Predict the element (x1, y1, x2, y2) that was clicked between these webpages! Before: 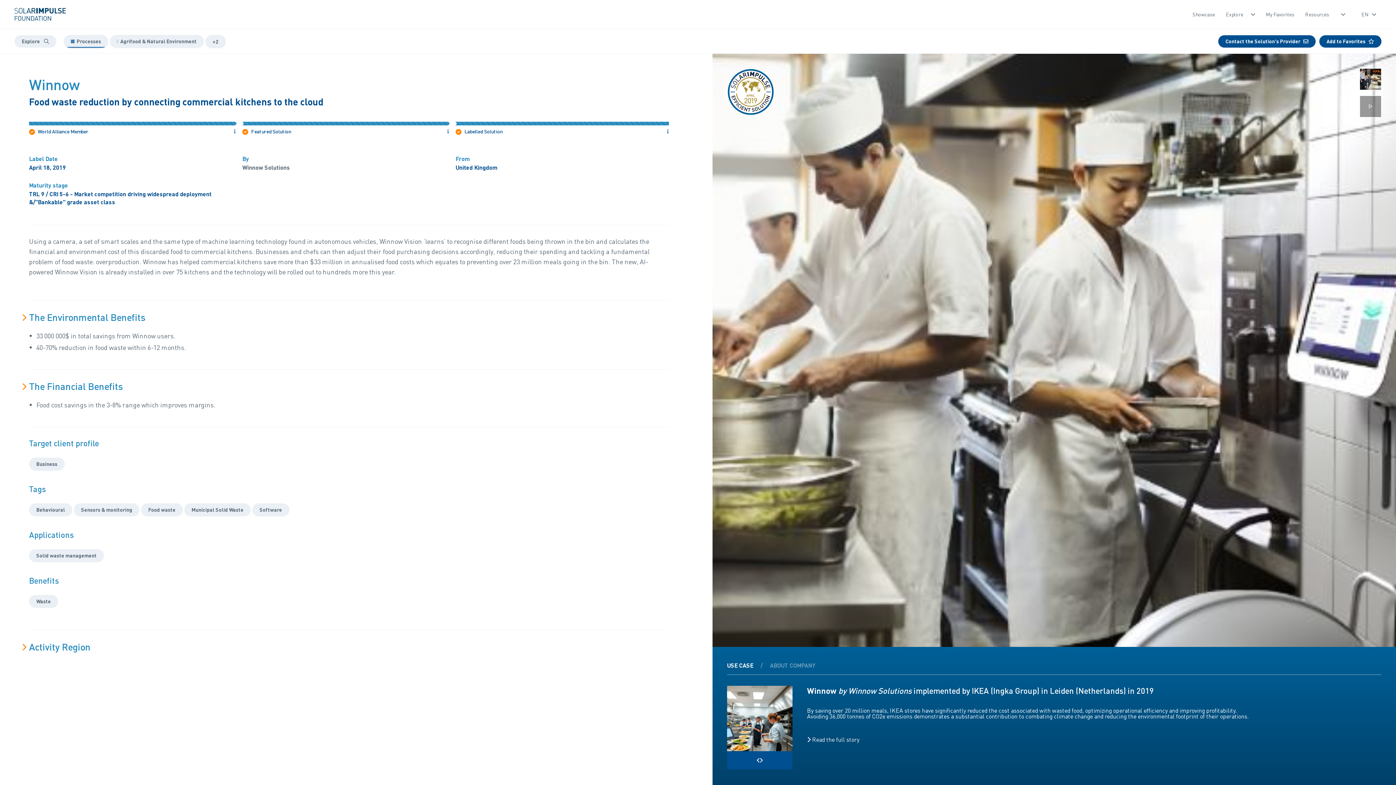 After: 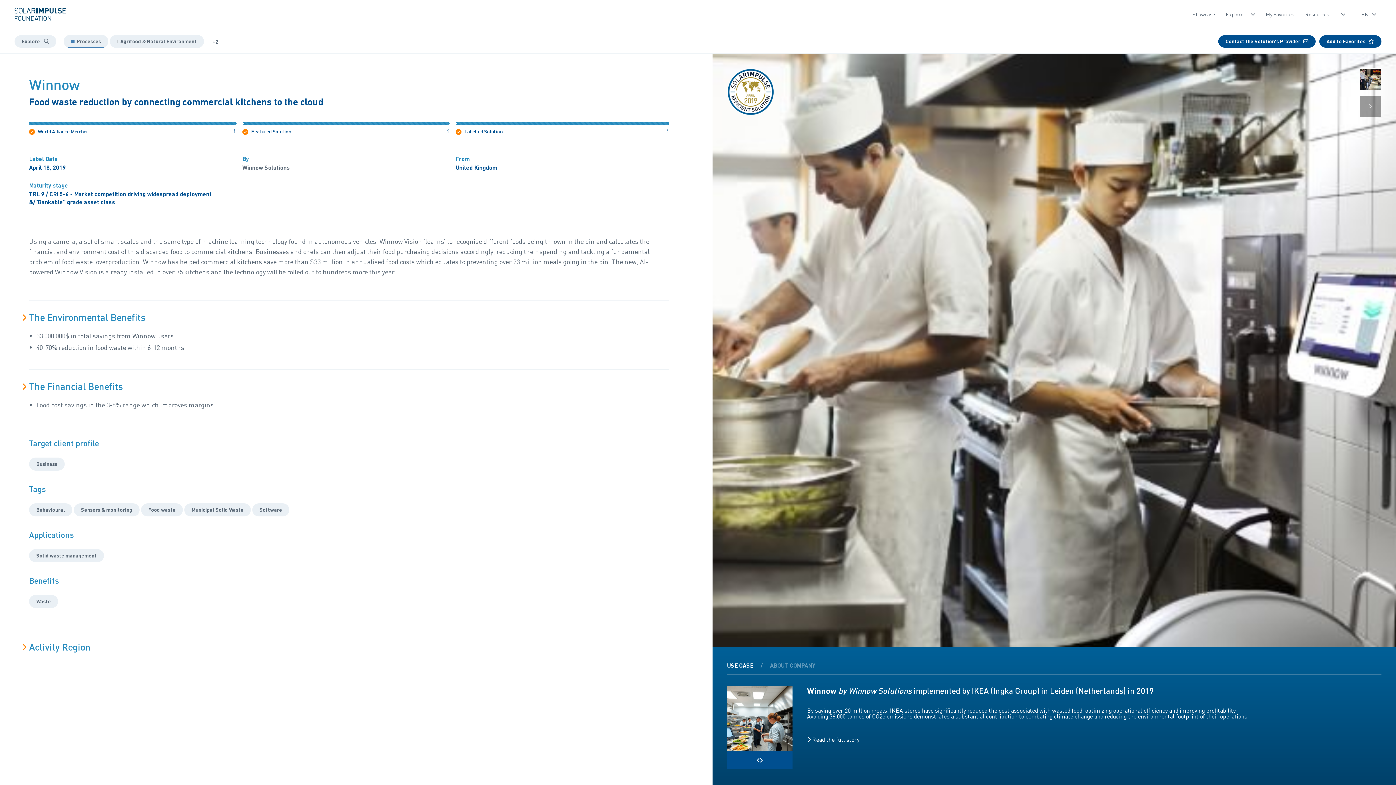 Action: bbox: (205, 37, 227, 44) label: +2